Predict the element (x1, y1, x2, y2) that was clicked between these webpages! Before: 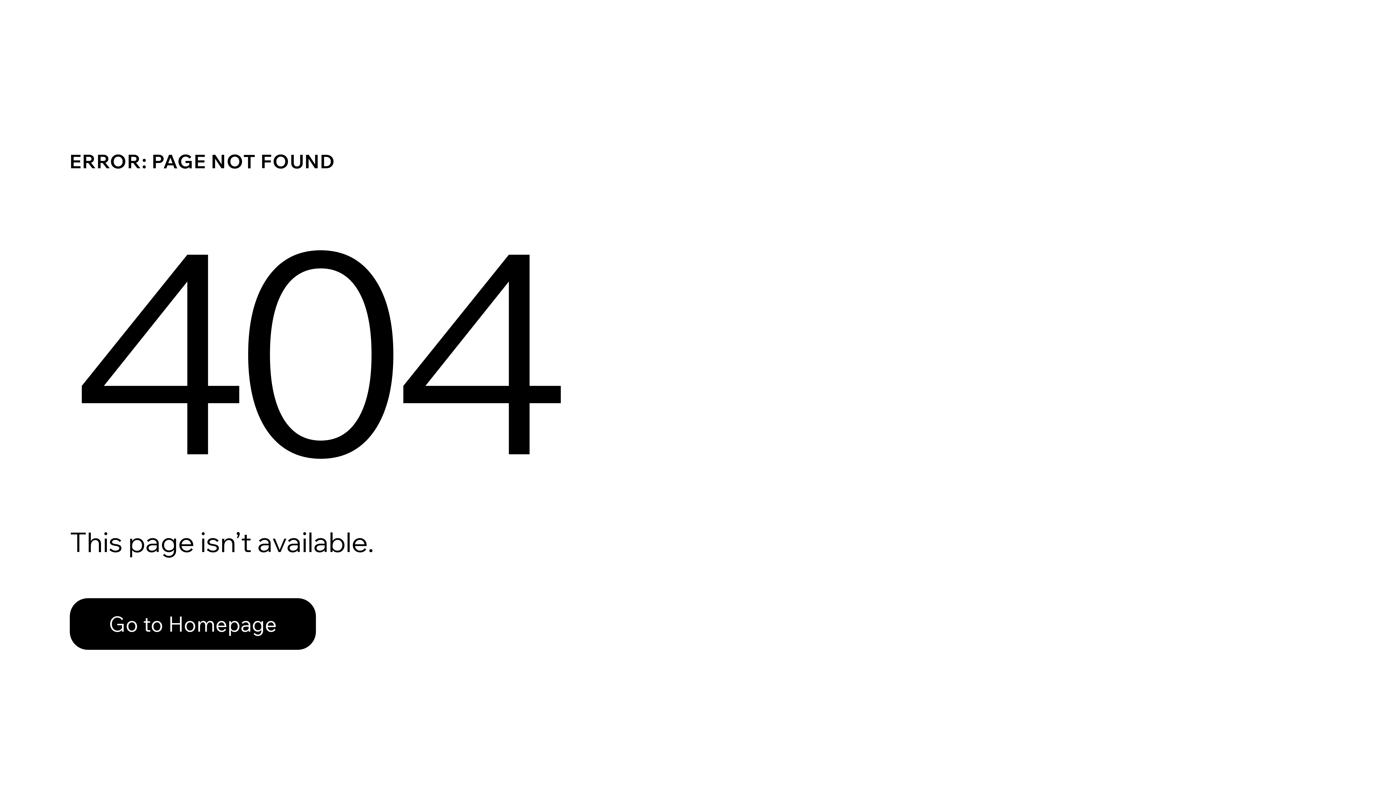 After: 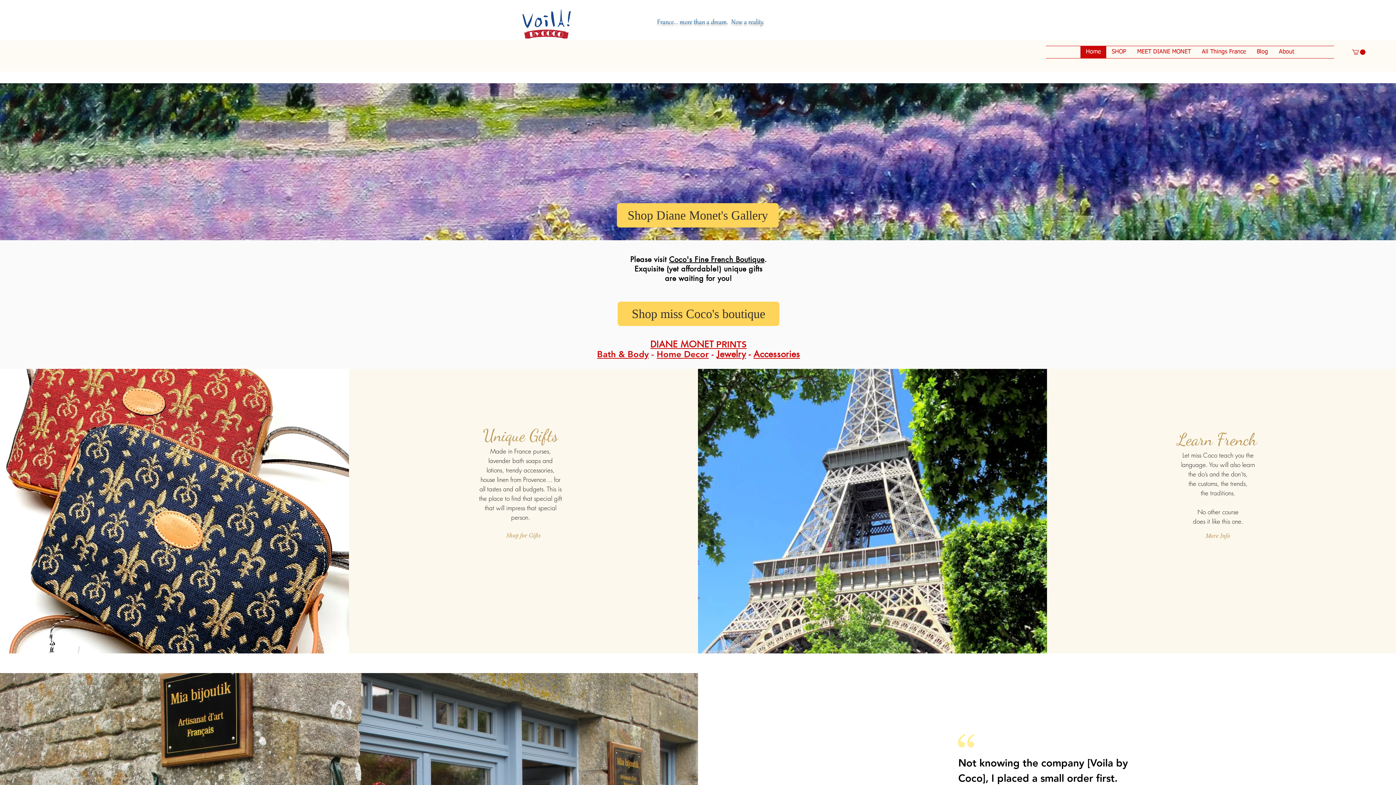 Action: bbox: (69, 598, 316, 650) label: Go to Homepage